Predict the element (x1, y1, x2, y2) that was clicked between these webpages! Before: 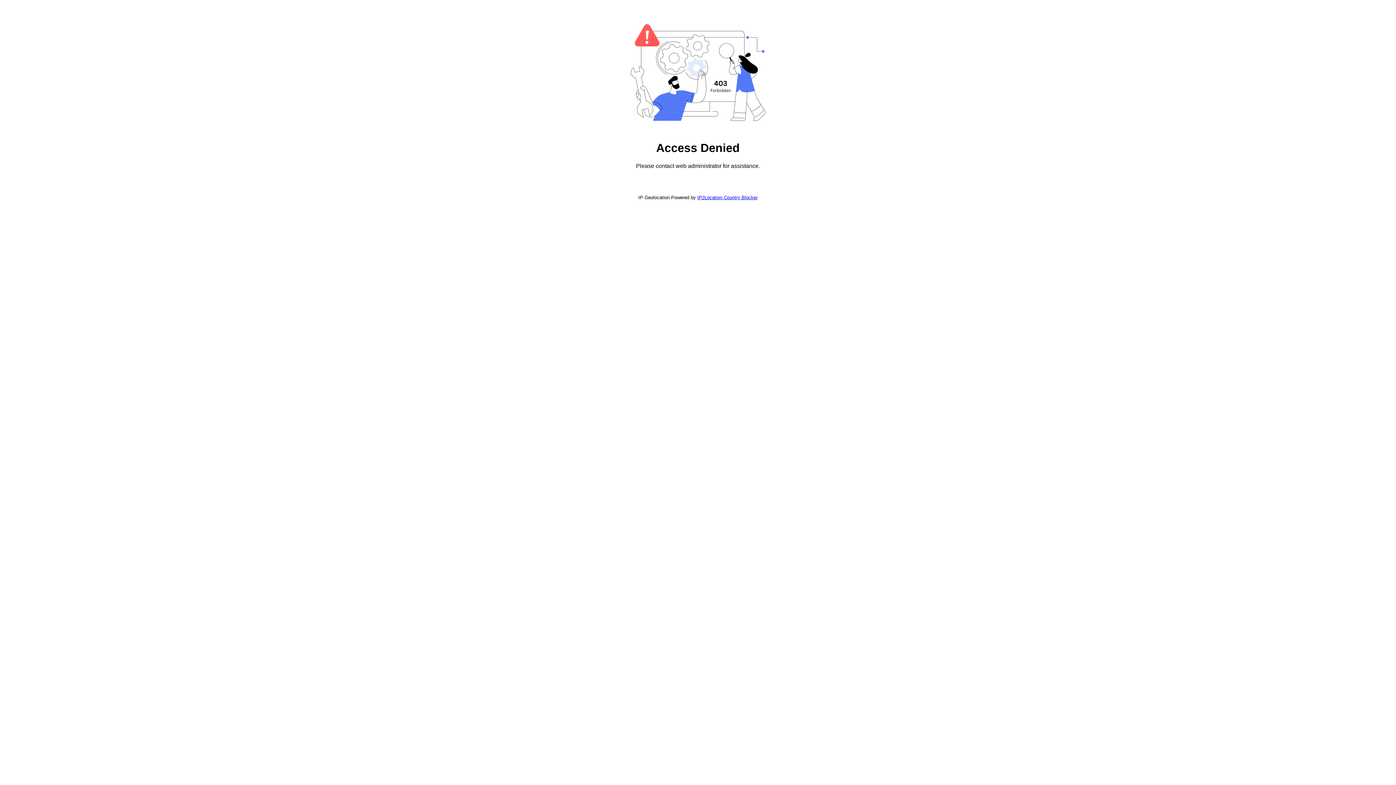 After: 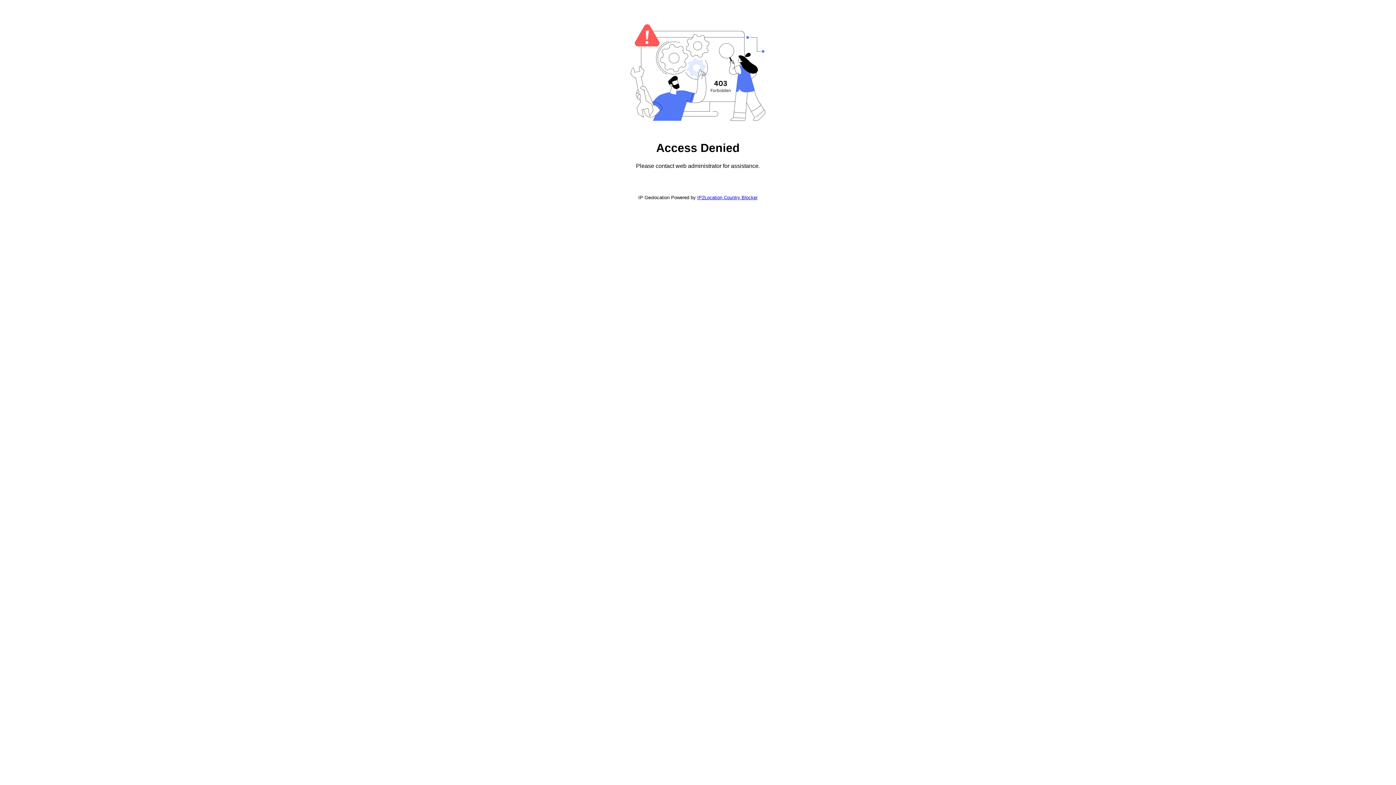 Action: bbox: (697, 194, 757, 200) label: IP2Location Country Blocker